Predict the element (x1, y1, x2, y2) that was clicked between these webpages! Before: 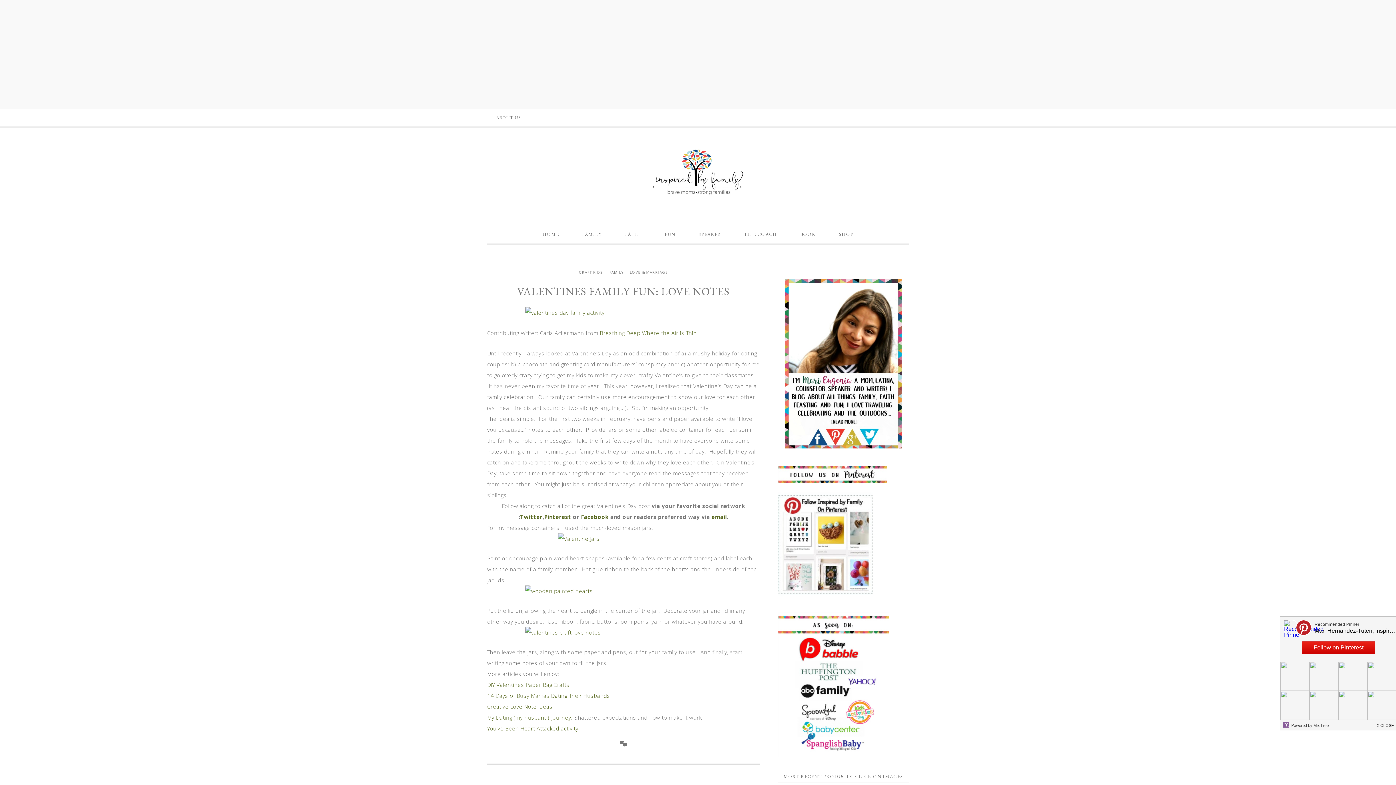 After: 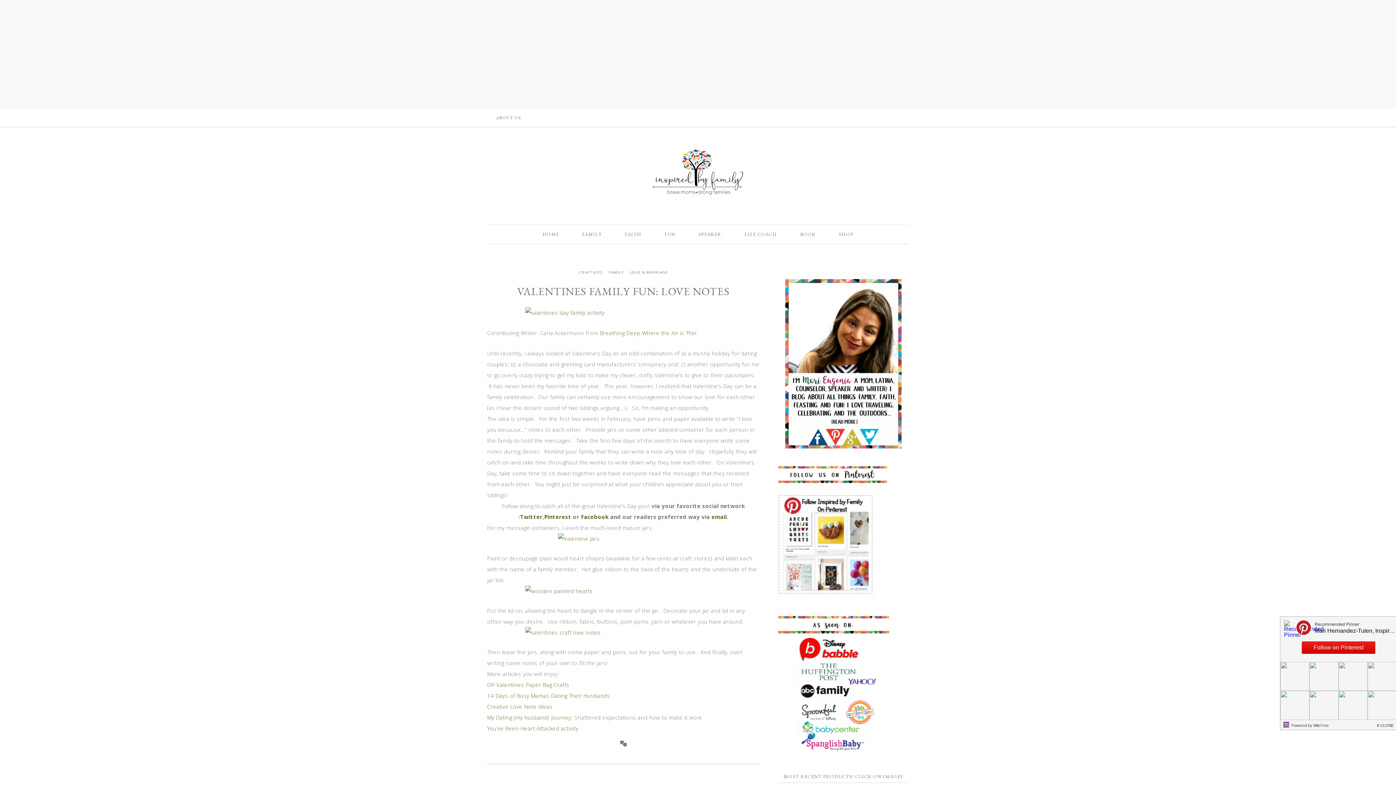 Action: bbox: (544, 513, 573, 520) label: Pinterest 